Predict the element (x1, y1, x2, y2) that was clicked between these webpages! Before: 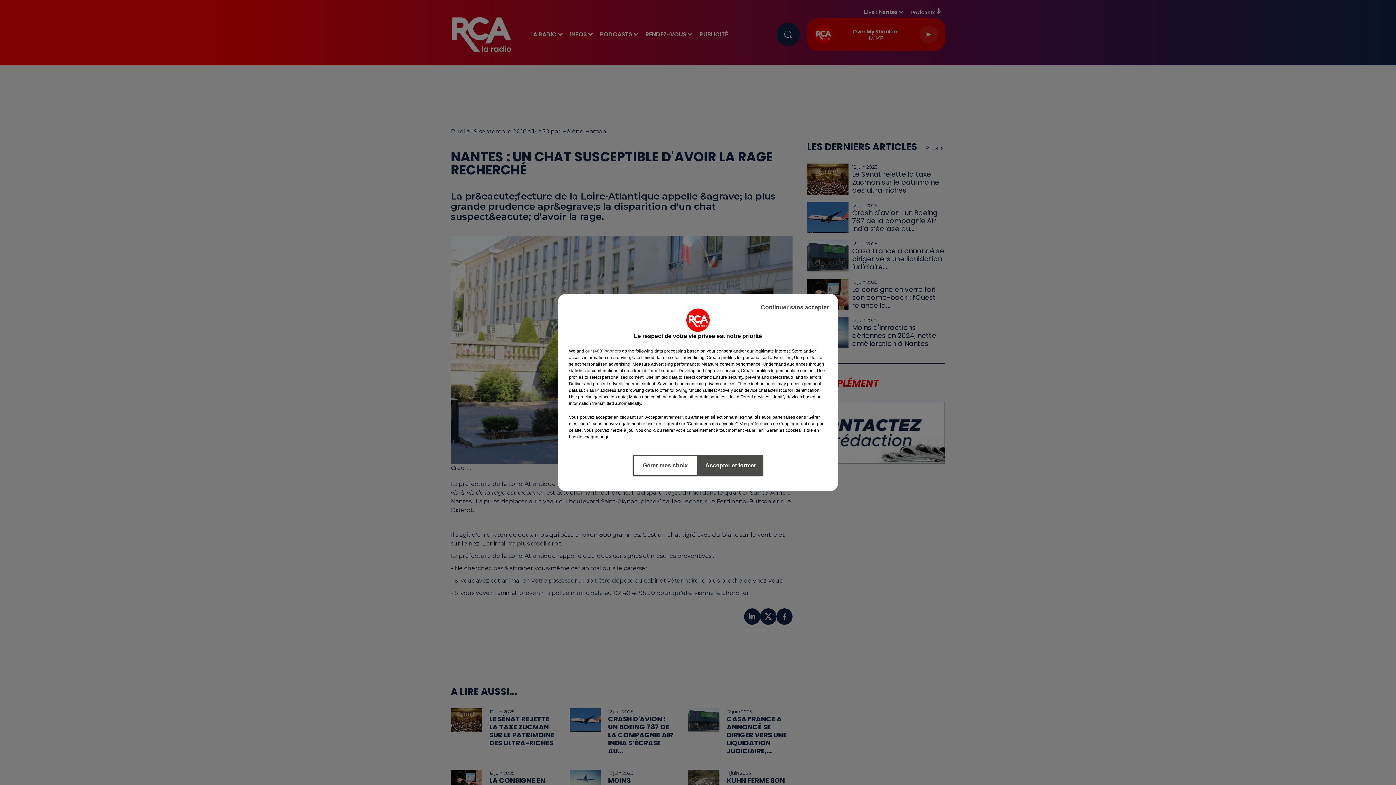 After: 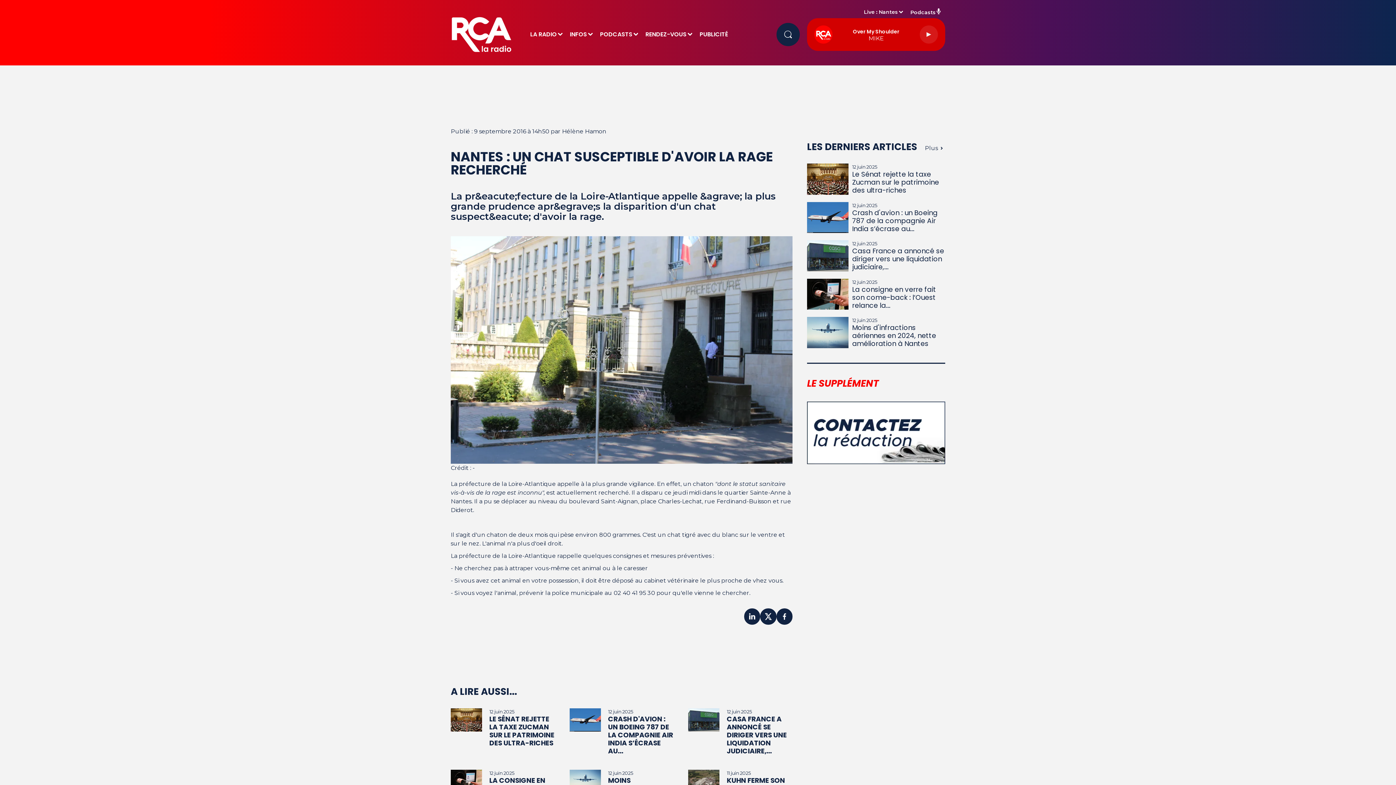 Action: label: Accepter et fermer bbox: (698, 454, 763, 476)